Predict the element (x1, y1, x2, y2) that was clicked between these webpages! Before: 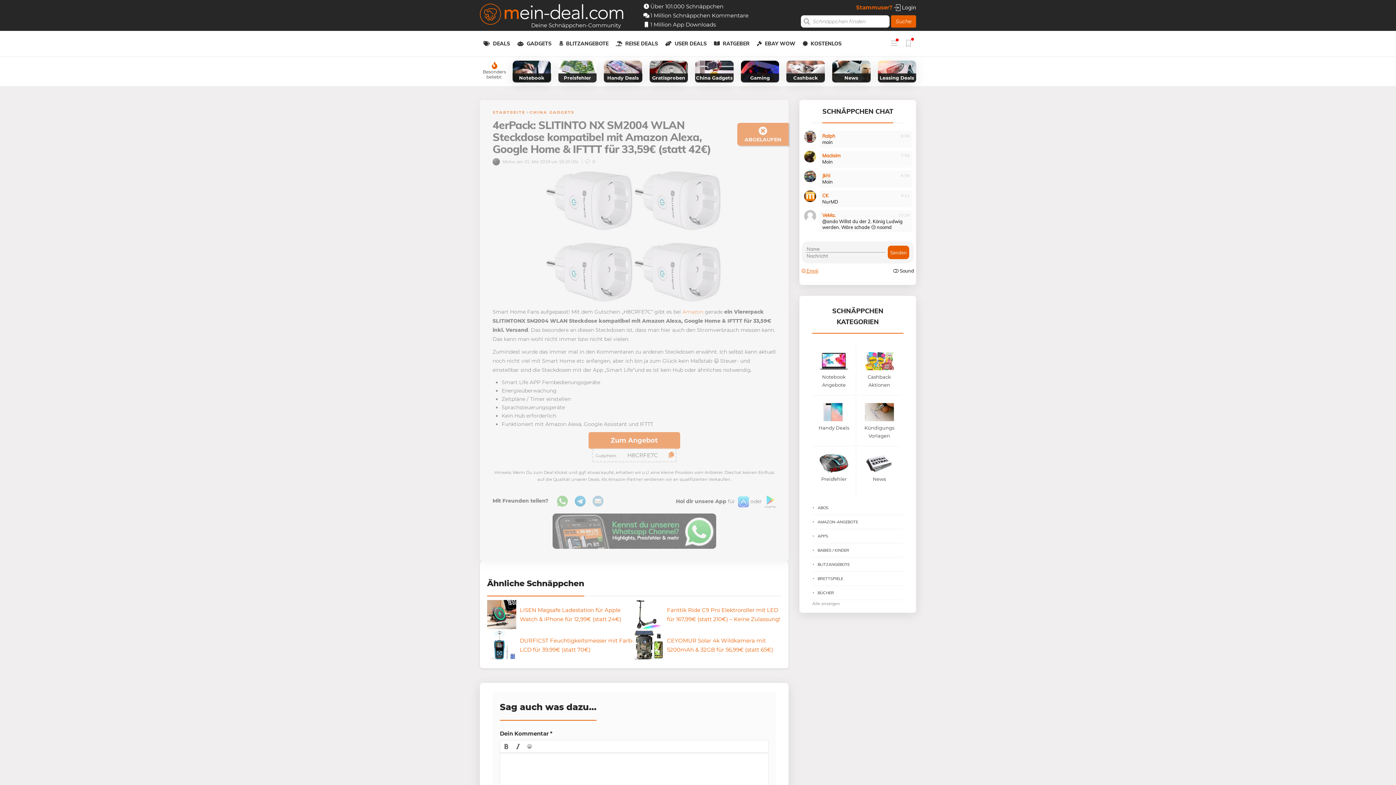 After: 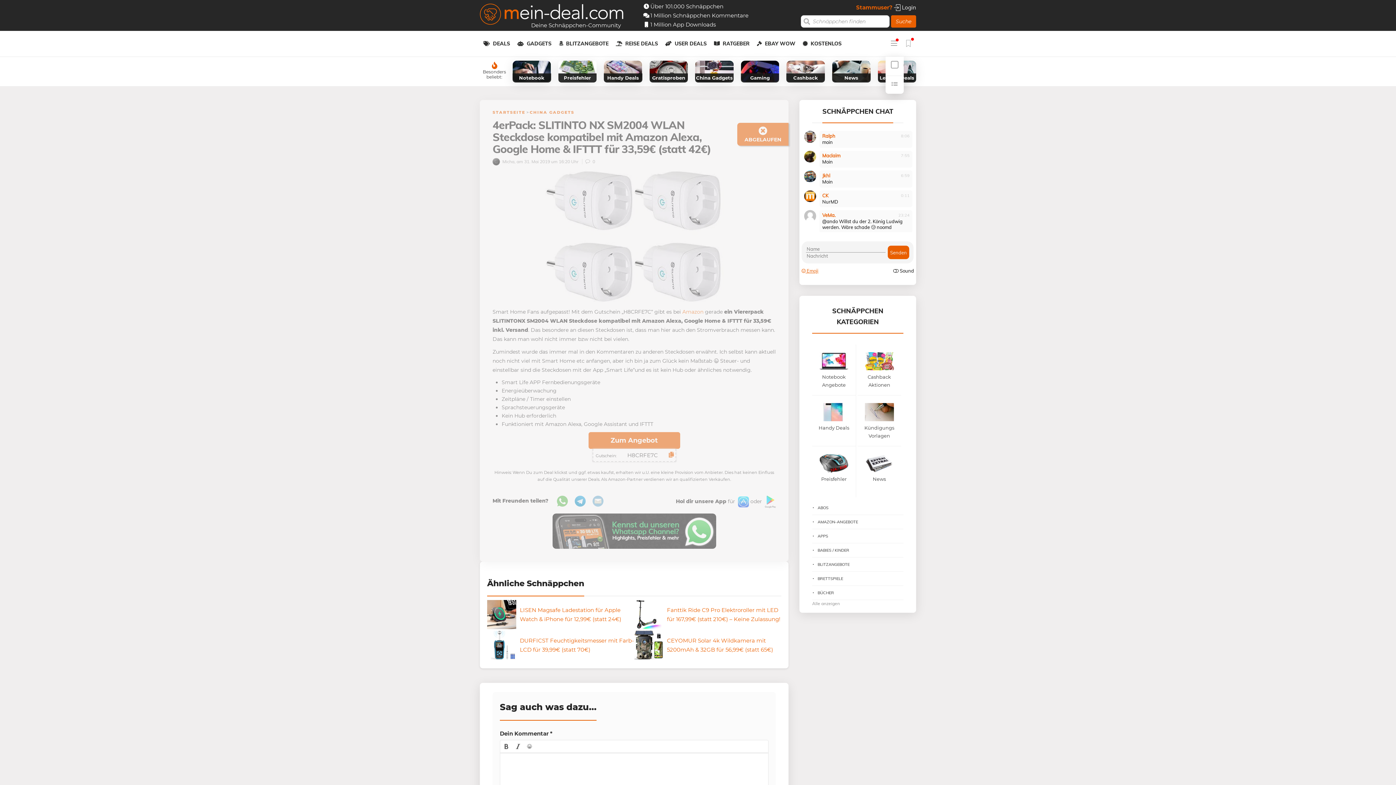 Action: bbox: (890, 30, 897, 56)